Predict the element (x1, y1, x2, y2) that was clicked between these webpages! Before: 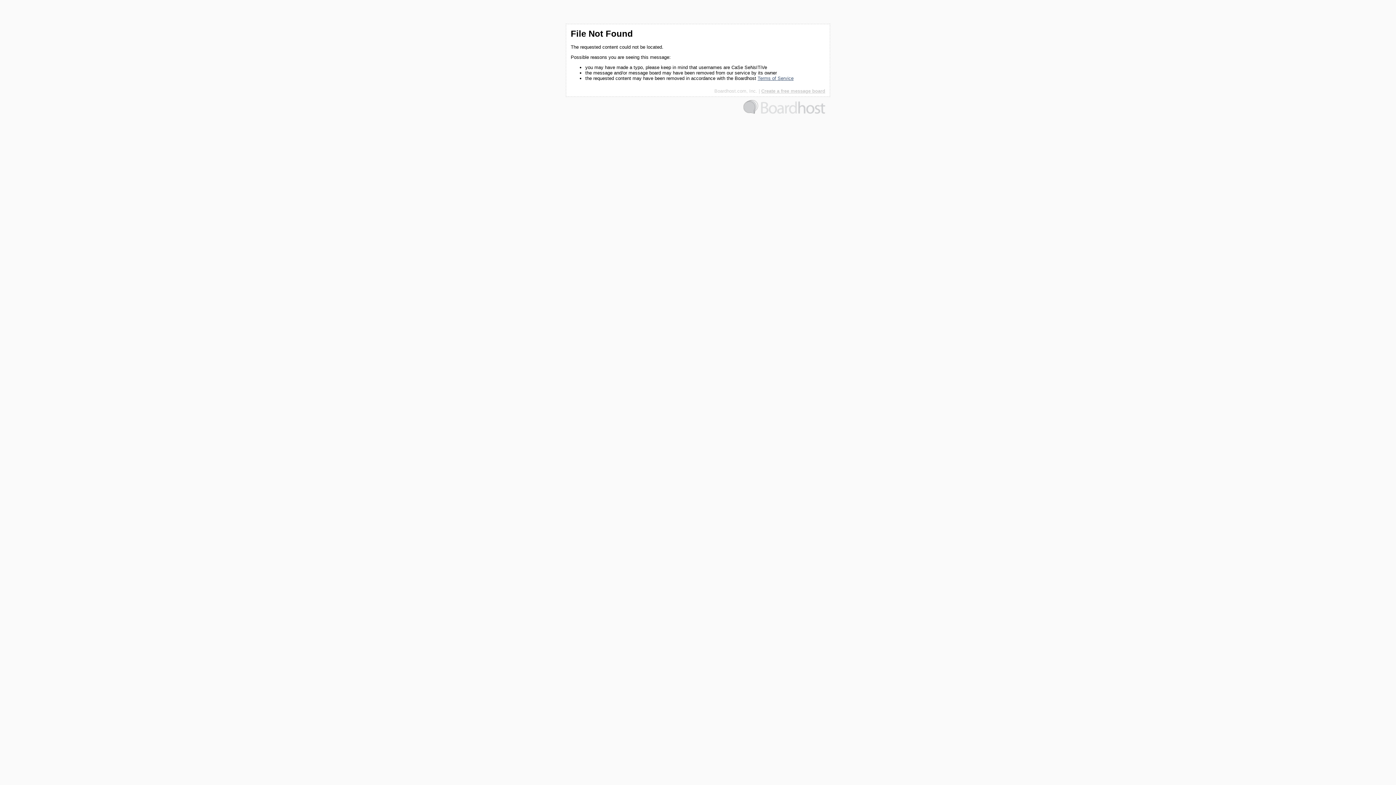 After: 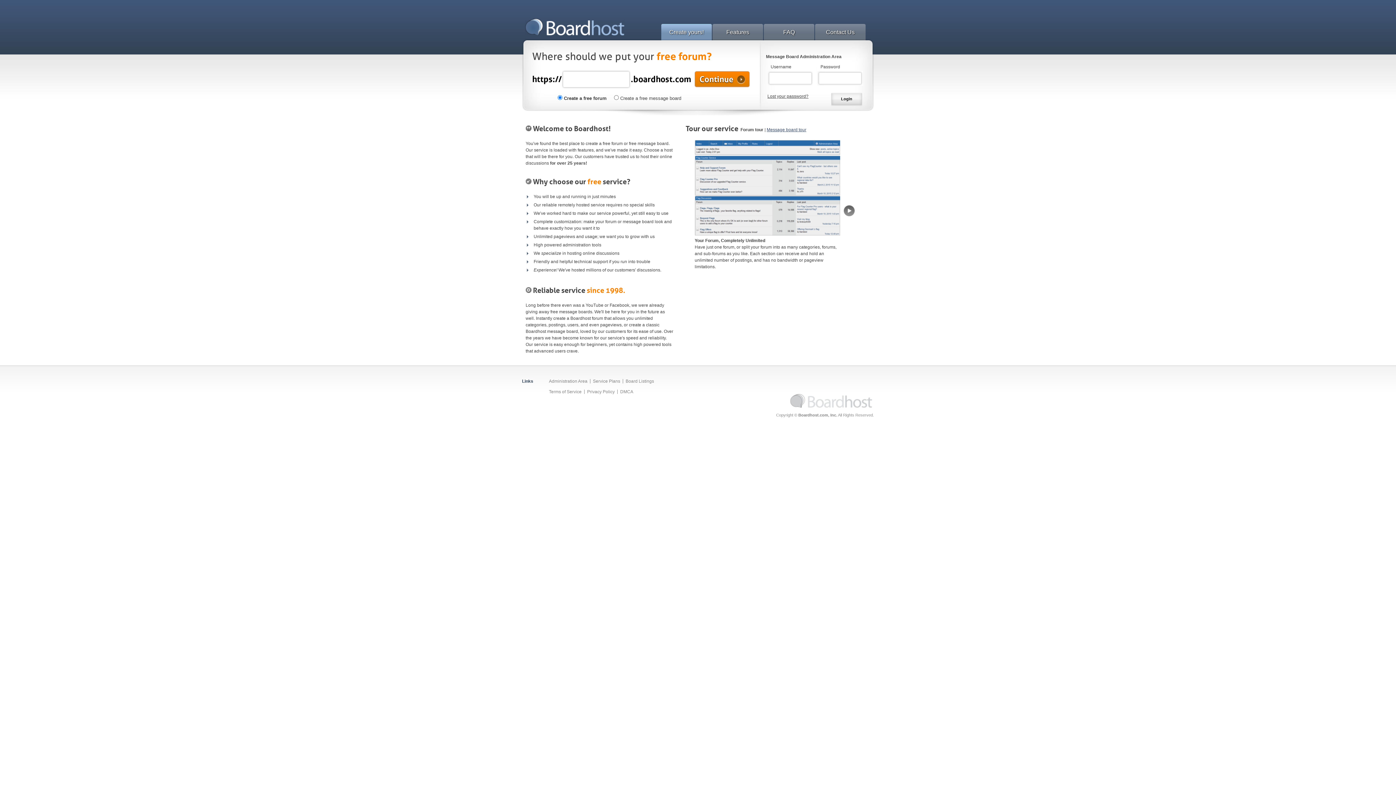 Action: bbox: (743, 109, 825, 115)